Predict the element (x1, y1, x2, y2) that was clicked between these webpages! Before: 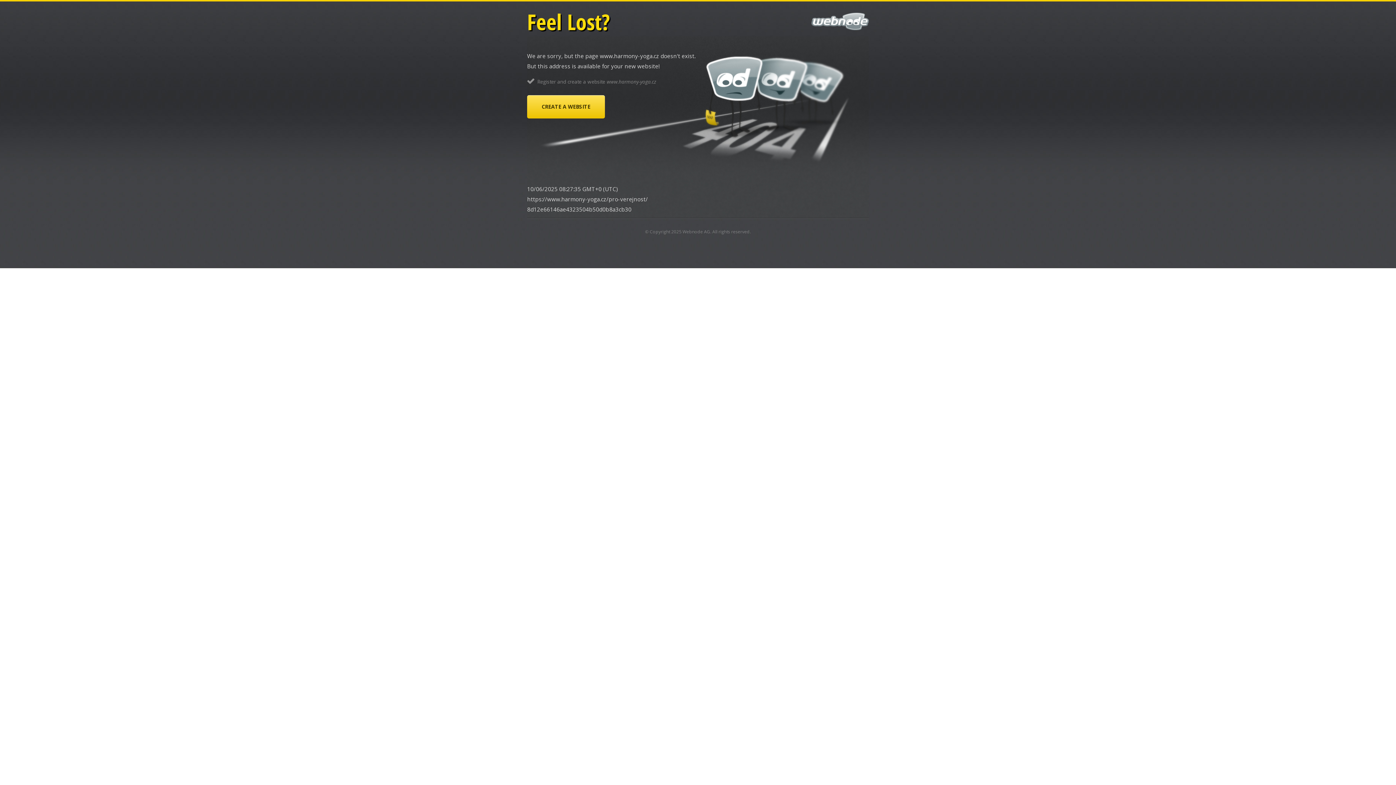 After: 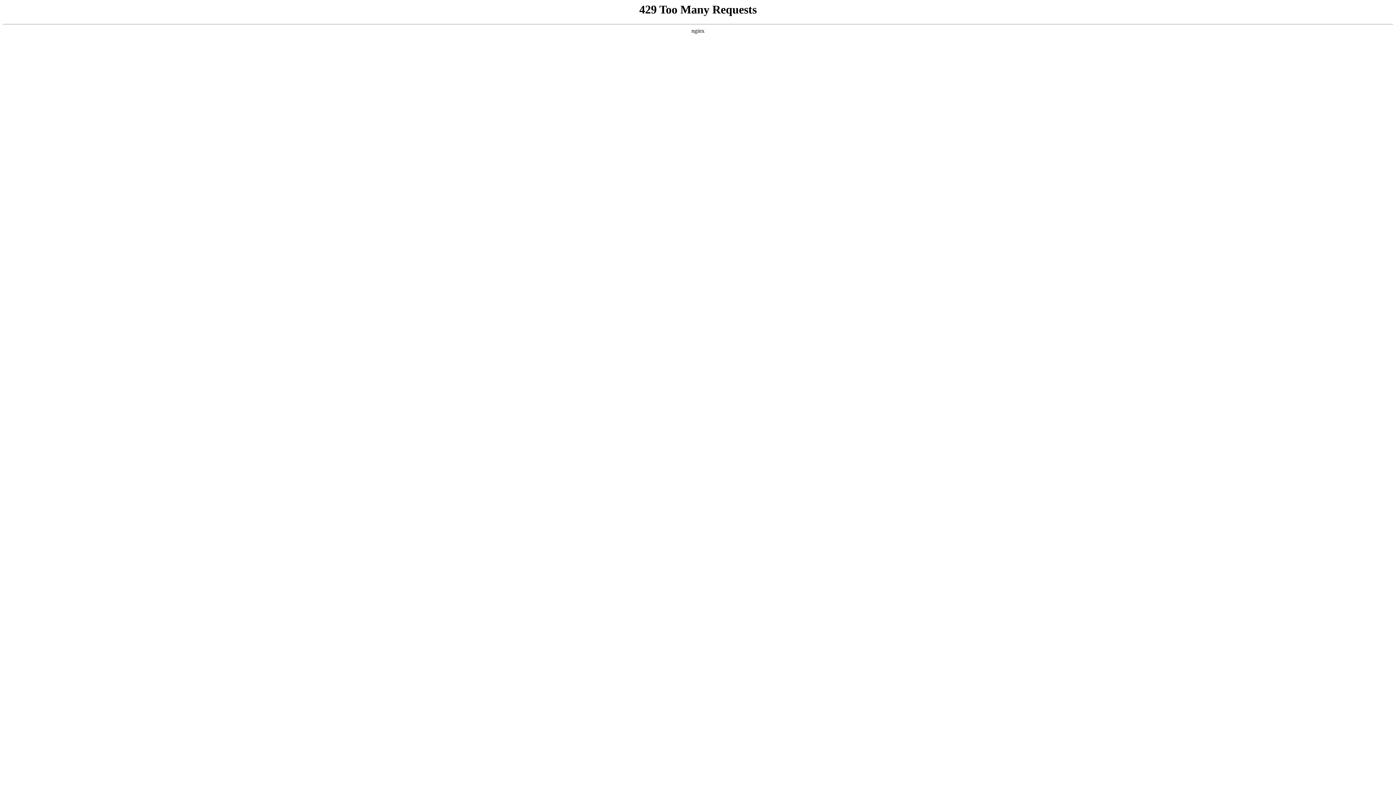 Action: label: CREATE A WEBSITE bbox: (527, 95, 605, 118)